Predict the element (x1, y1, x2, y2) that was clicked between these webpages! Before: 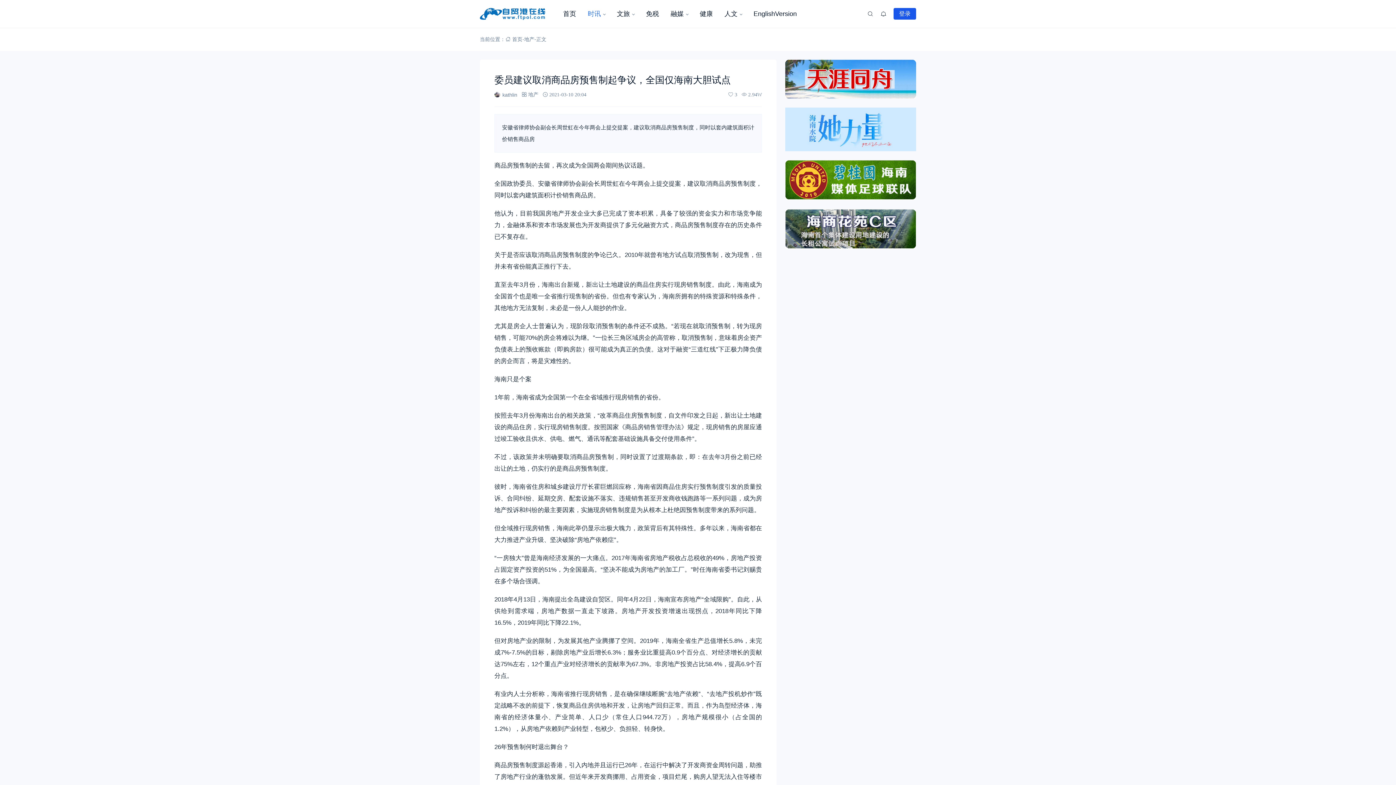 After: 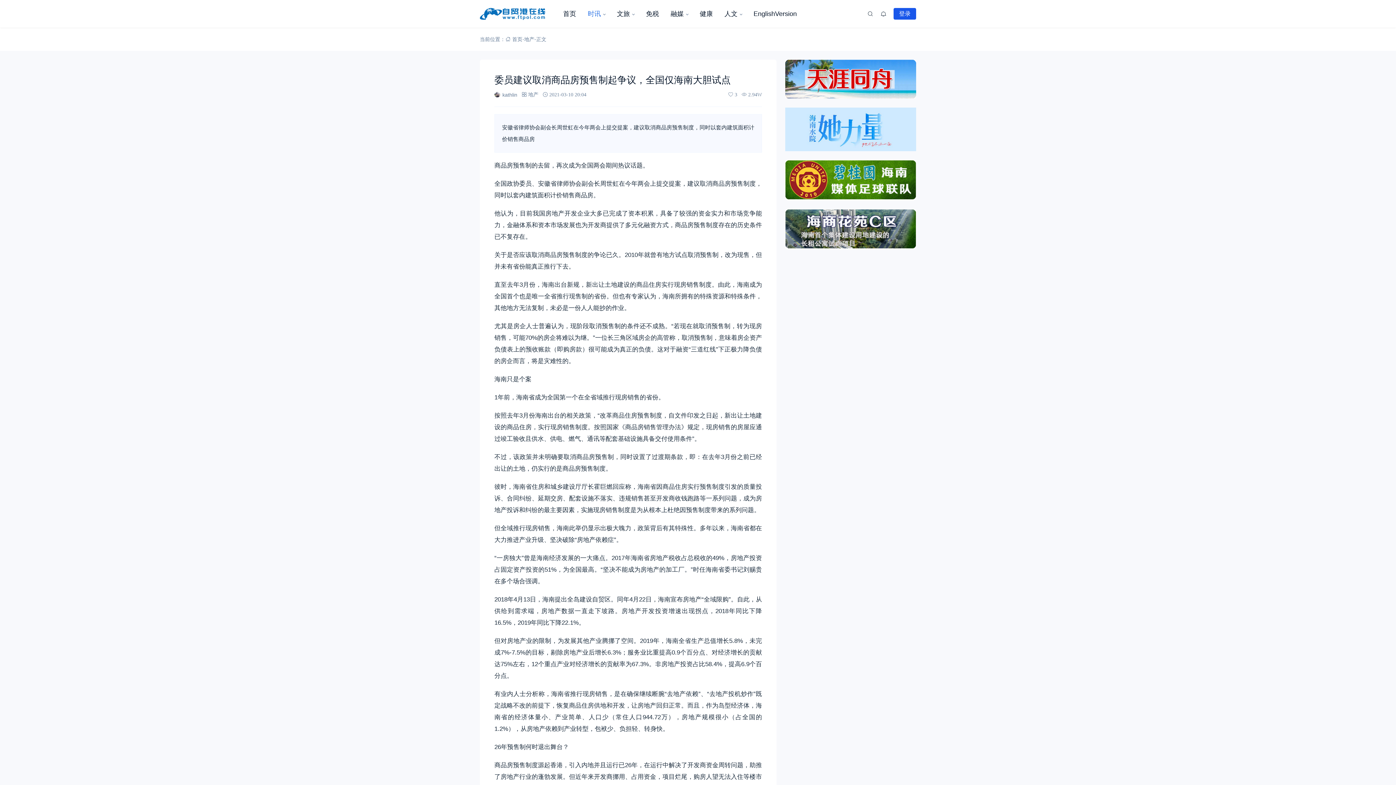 Action: bbox: (480, 0, 557, 27)